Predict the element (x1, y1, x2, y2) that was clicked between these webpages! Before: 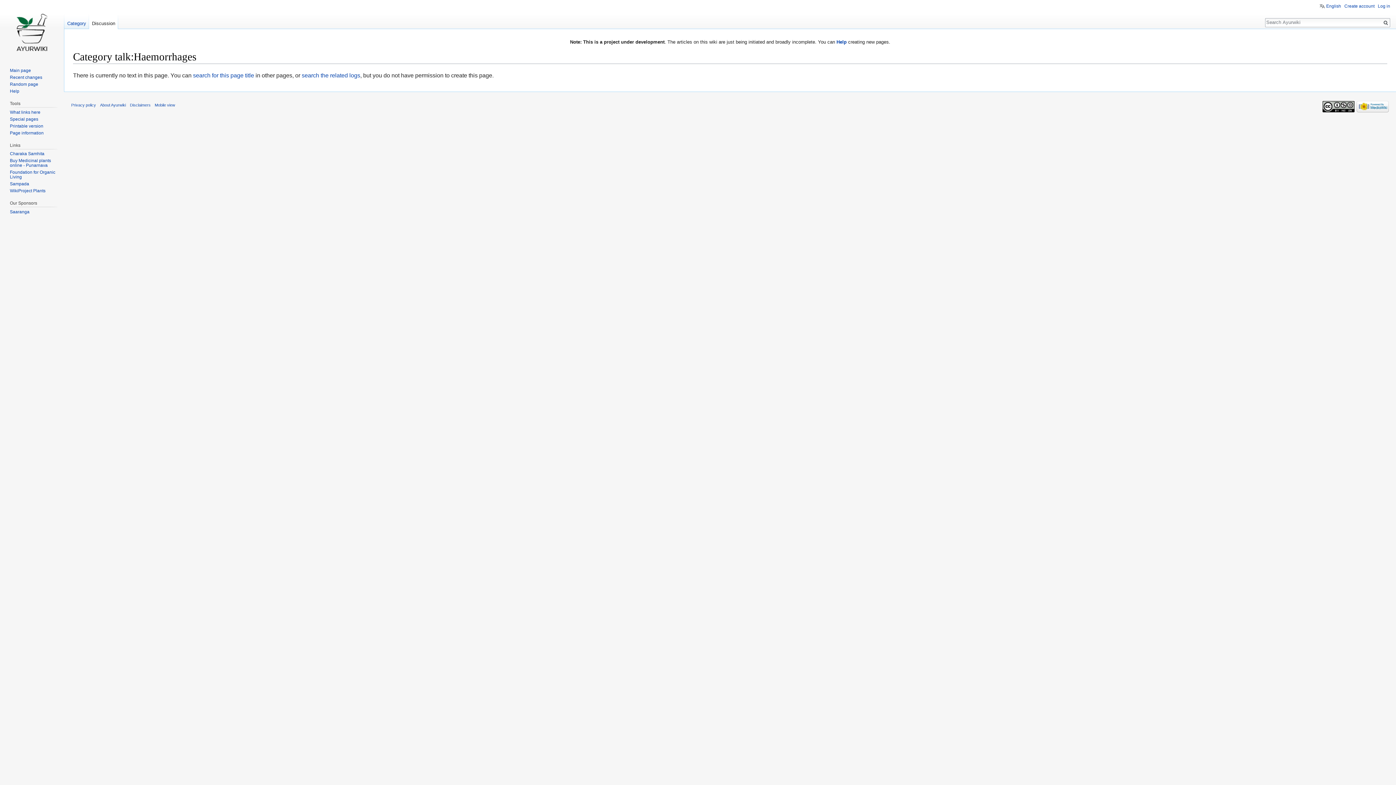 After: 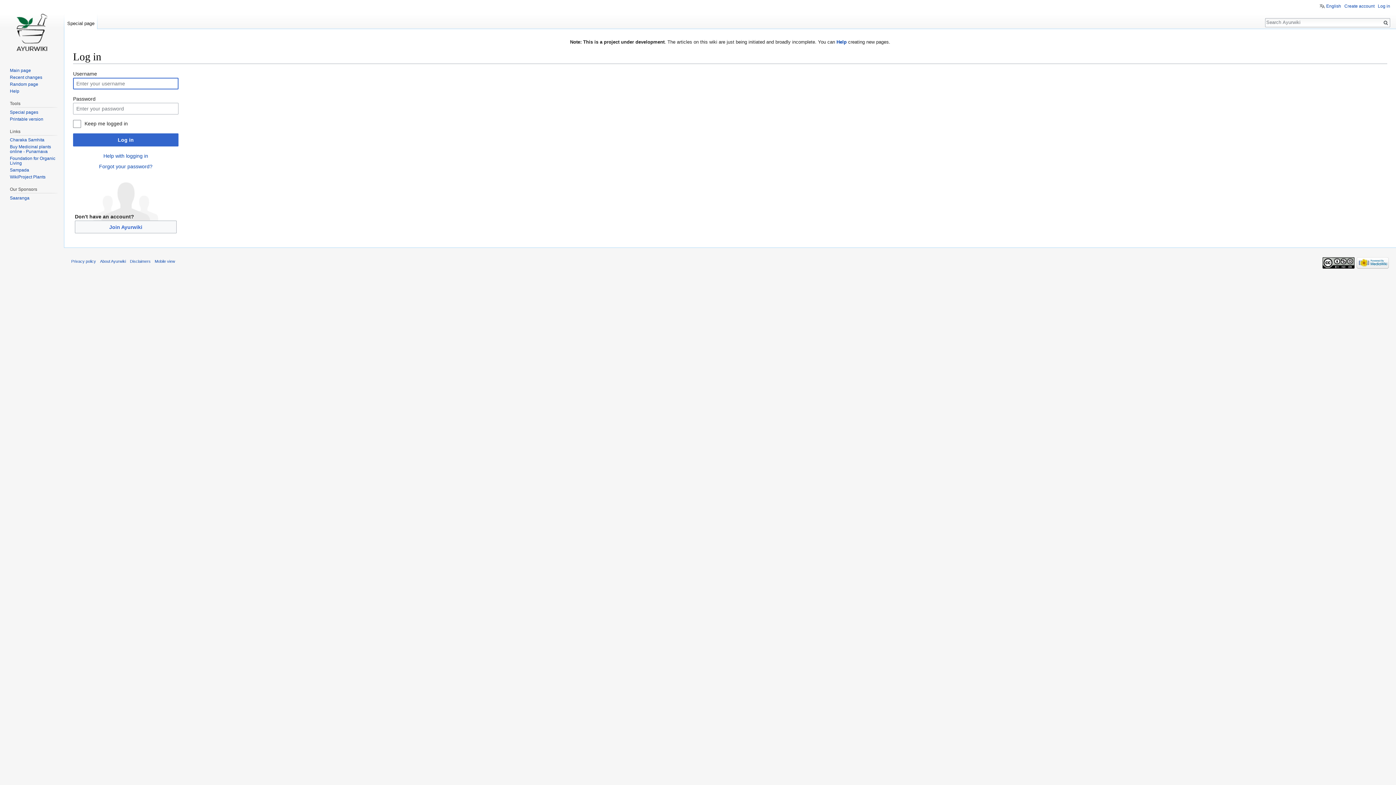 Action: label: Log in bbox: (1378, 3, 1390, 8)